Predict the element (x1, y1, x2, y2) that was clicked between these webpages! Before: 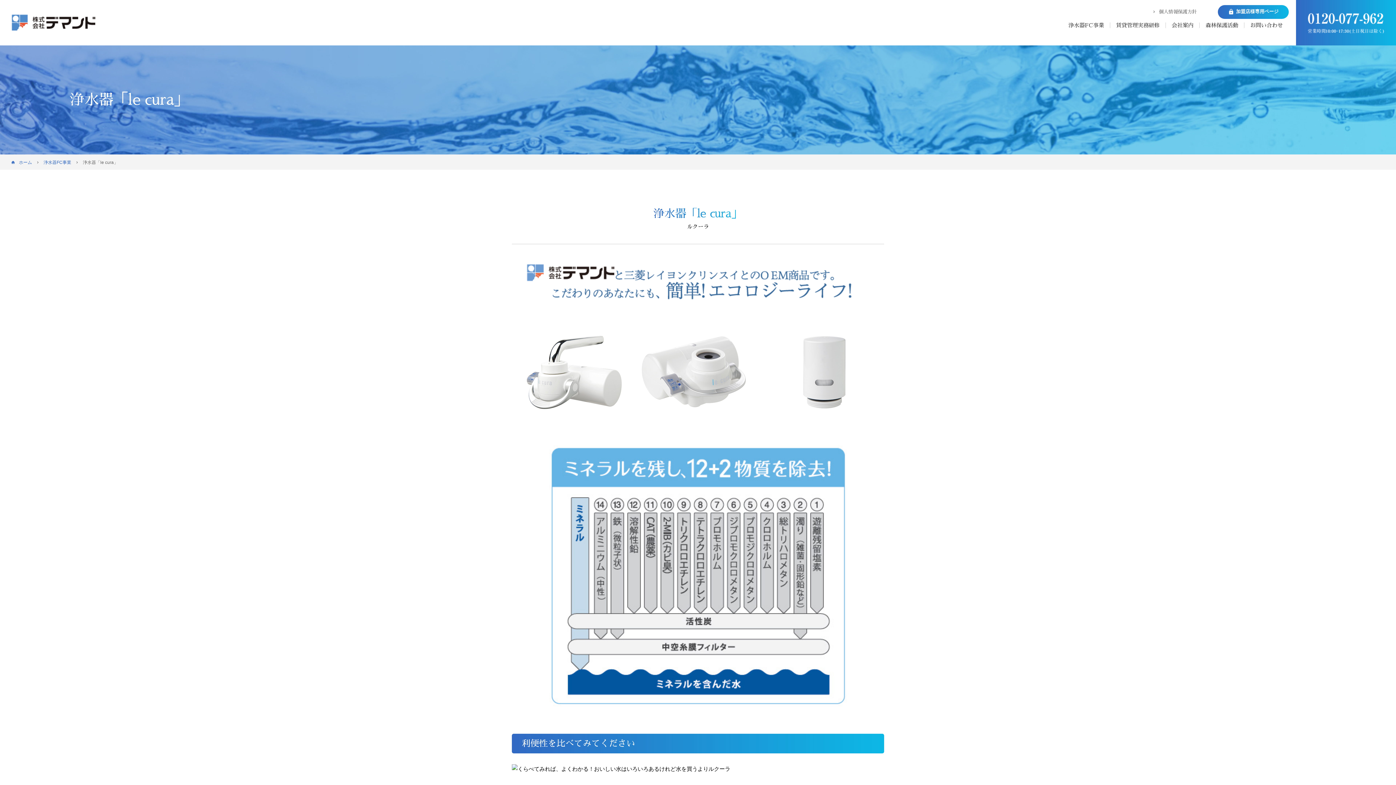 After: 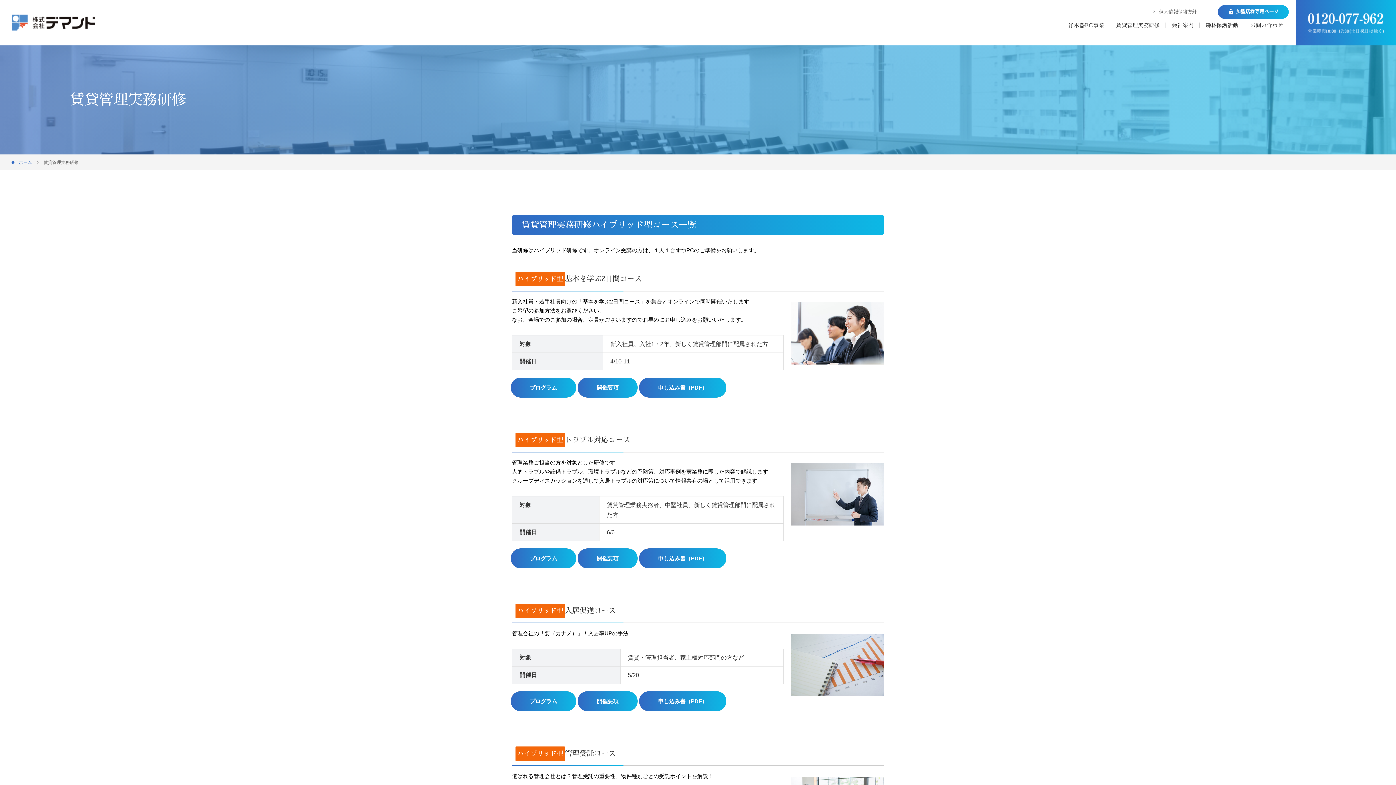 Action: label: 賃貸管理実務研修 bbox: (1110, 22, 1165, 27)